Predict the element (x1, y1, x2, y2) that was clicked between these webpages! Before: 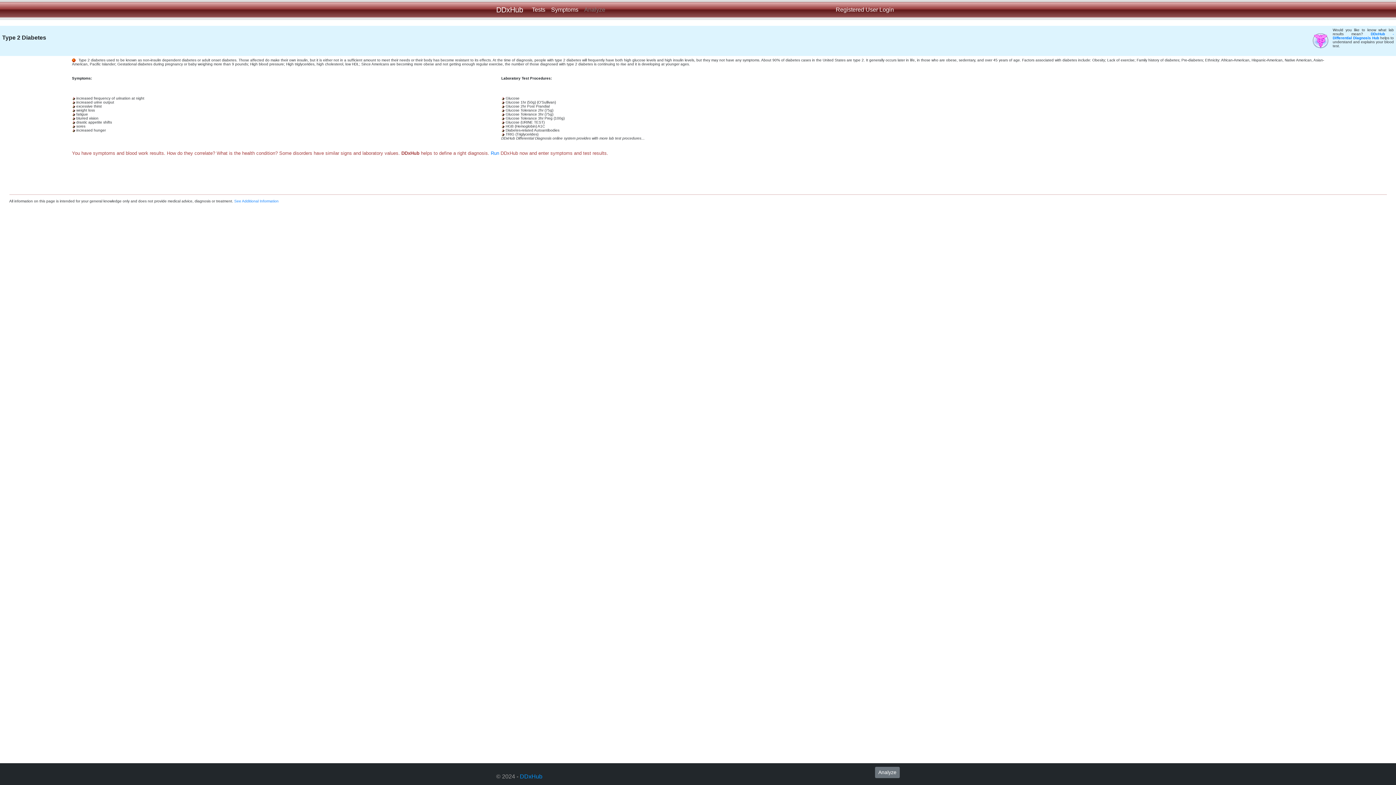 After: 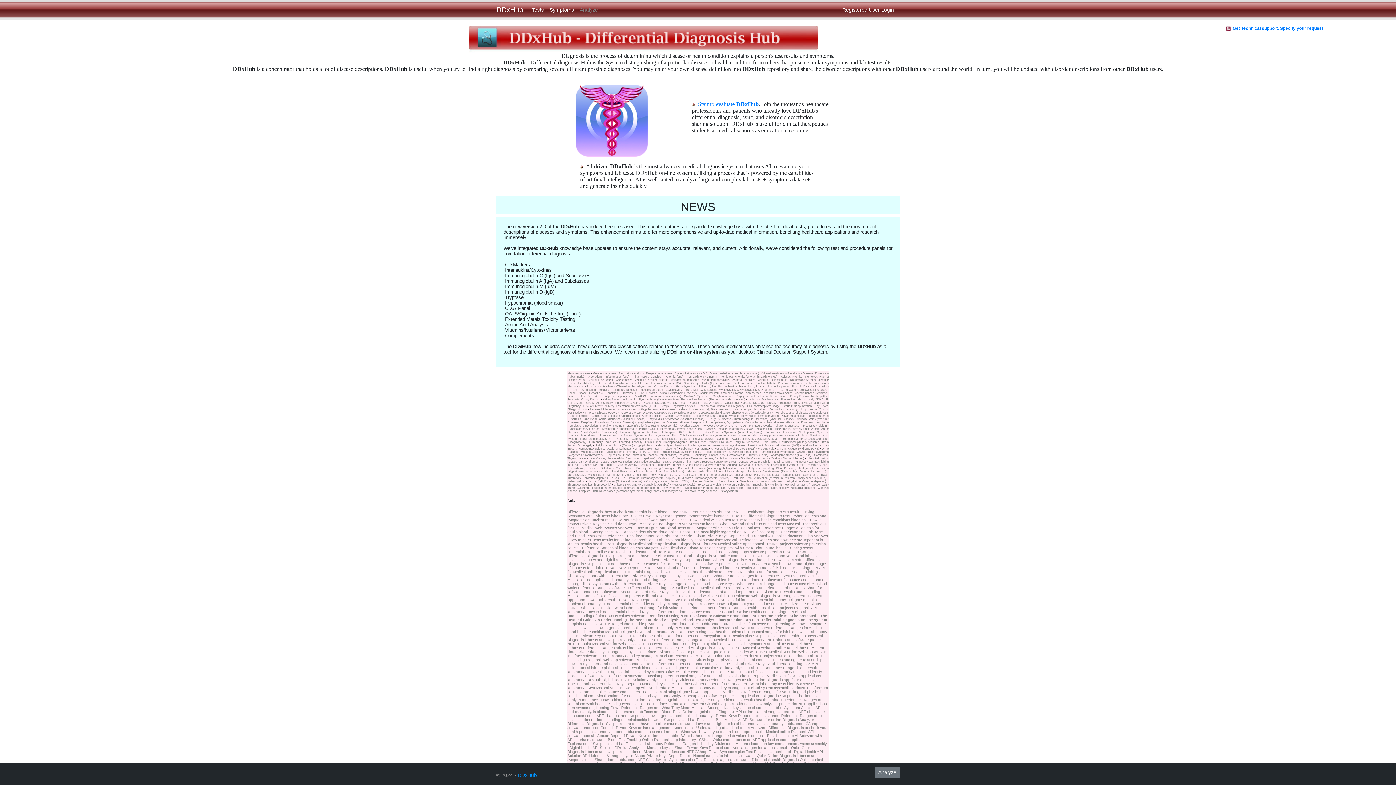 Action: bbox: (496, 2, 523, 17) label: DDxHub